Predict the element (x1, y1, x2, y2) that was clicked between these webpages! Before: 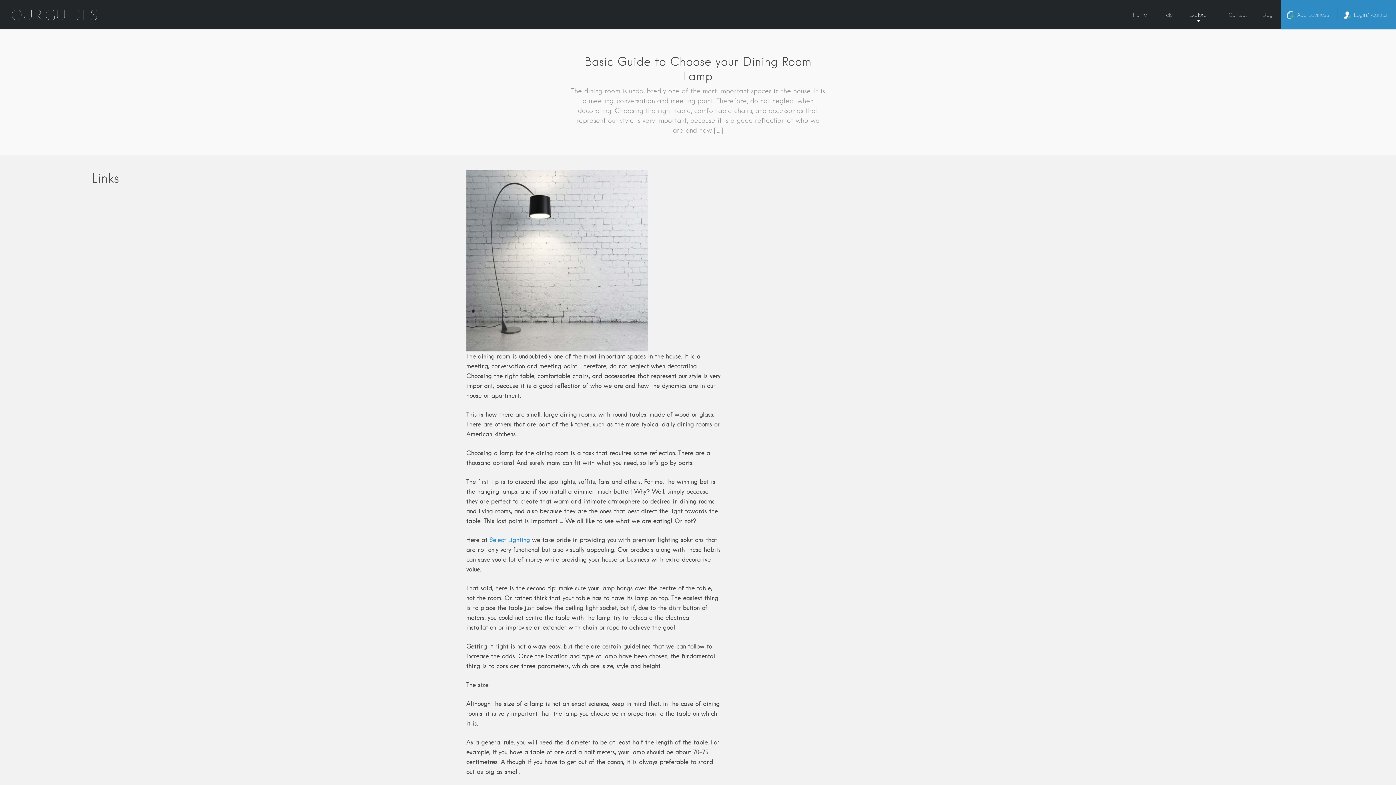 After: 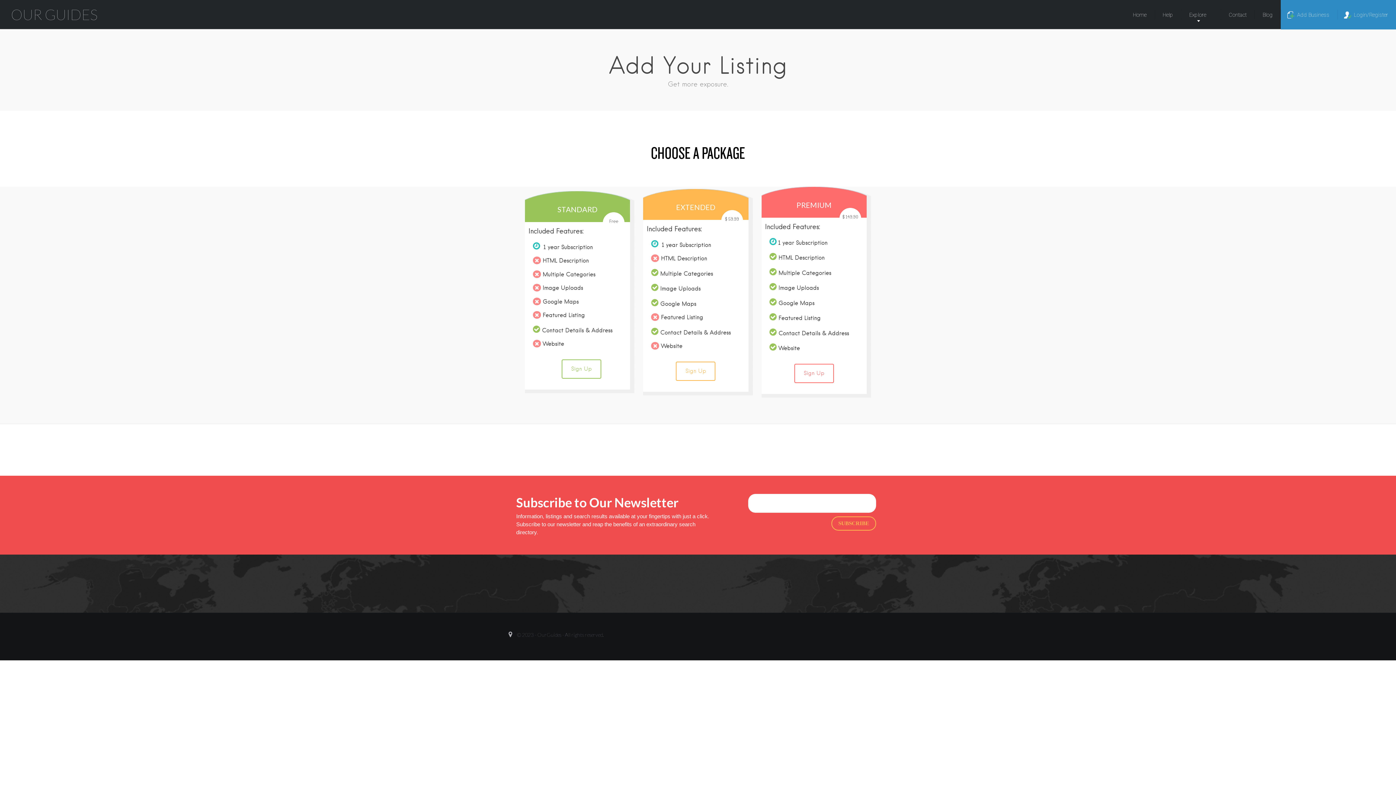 Action: label: Add Business bbox: (1281, 0, 1337, 29)